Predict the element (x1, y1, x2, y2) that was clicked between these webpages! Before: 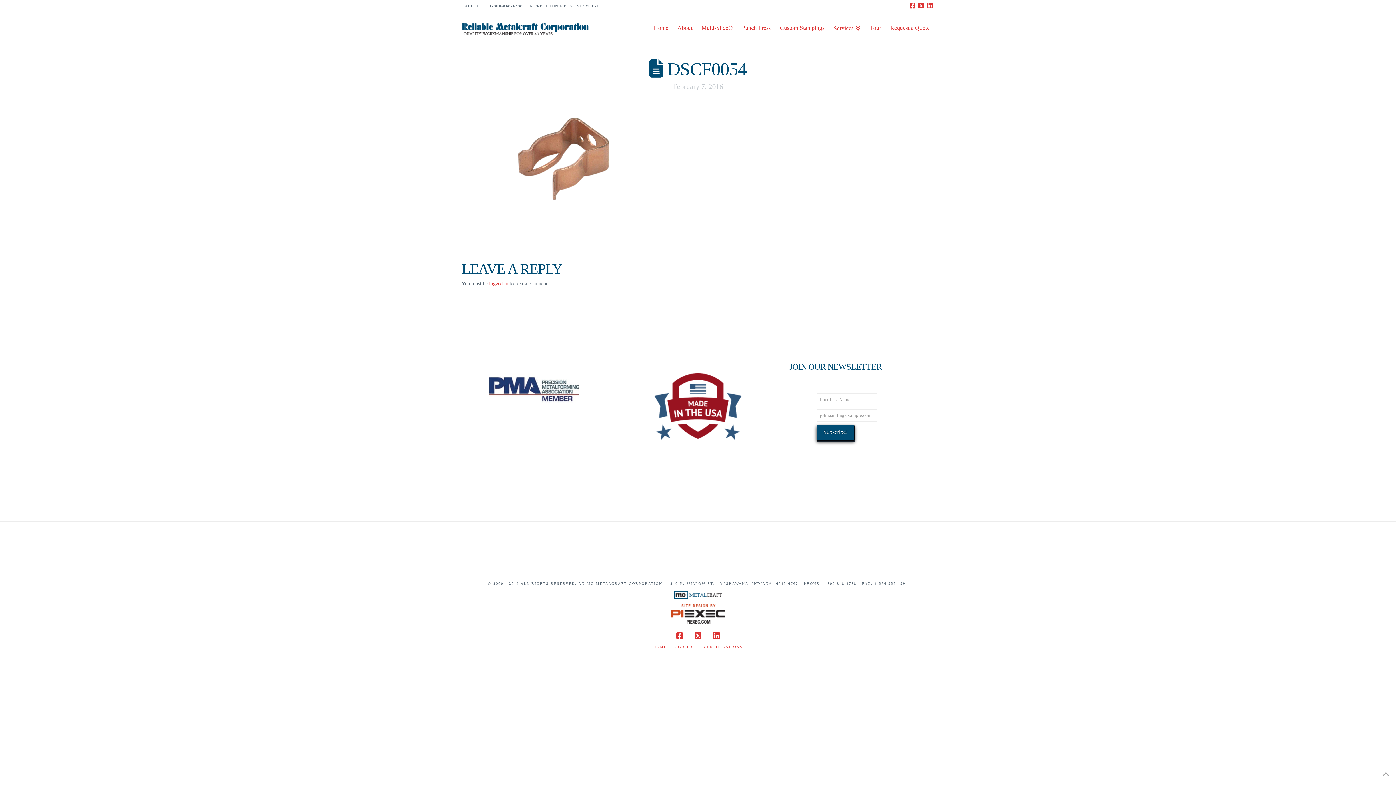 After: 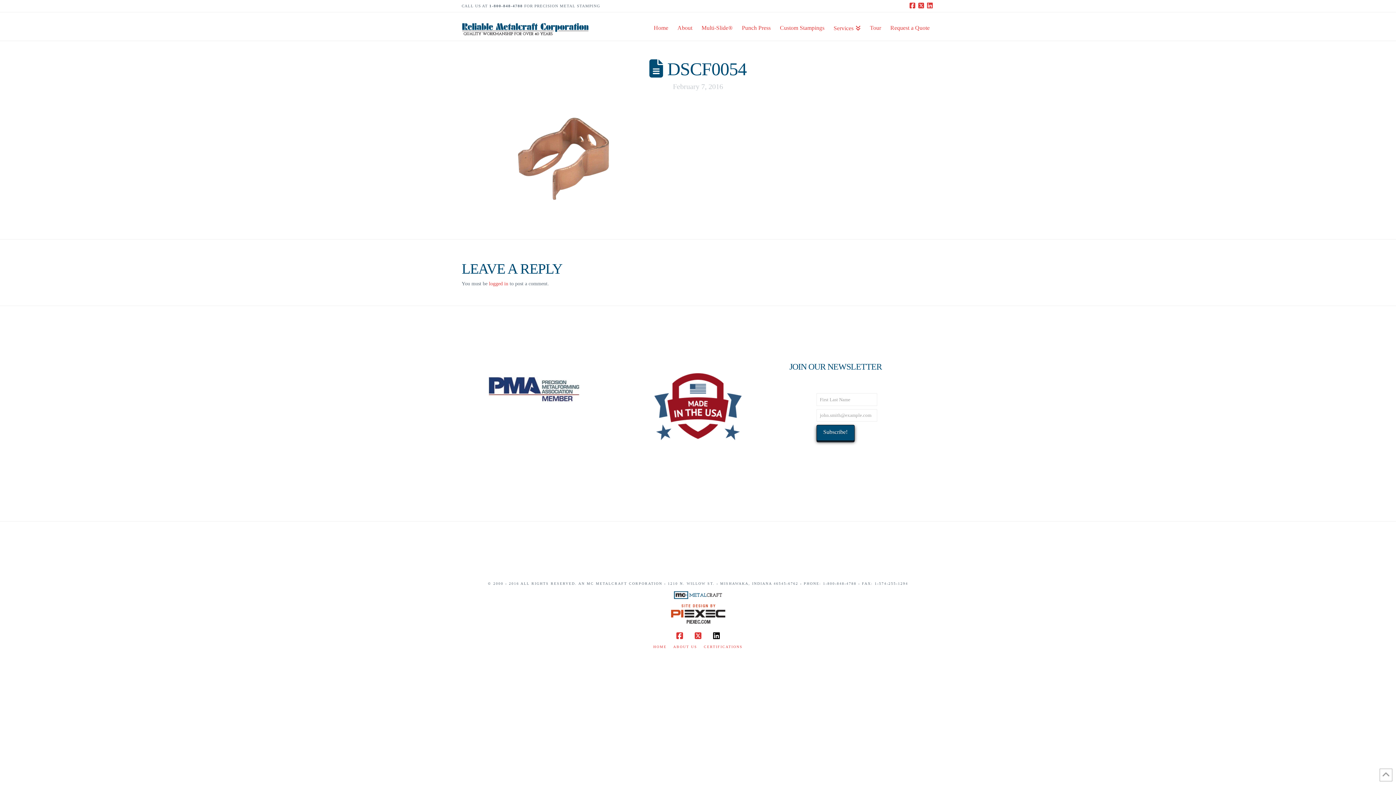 Action: bbox: (713, 632, 719, 640)